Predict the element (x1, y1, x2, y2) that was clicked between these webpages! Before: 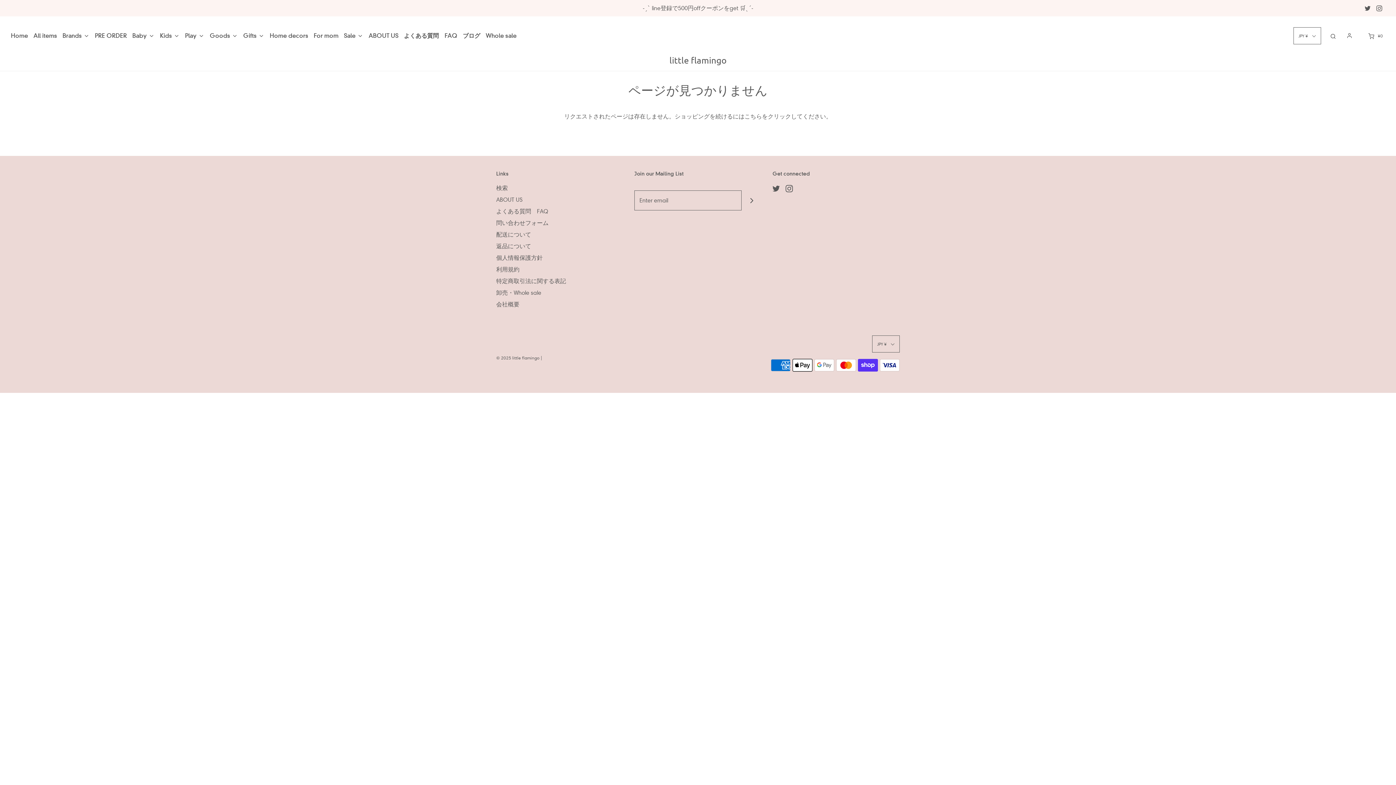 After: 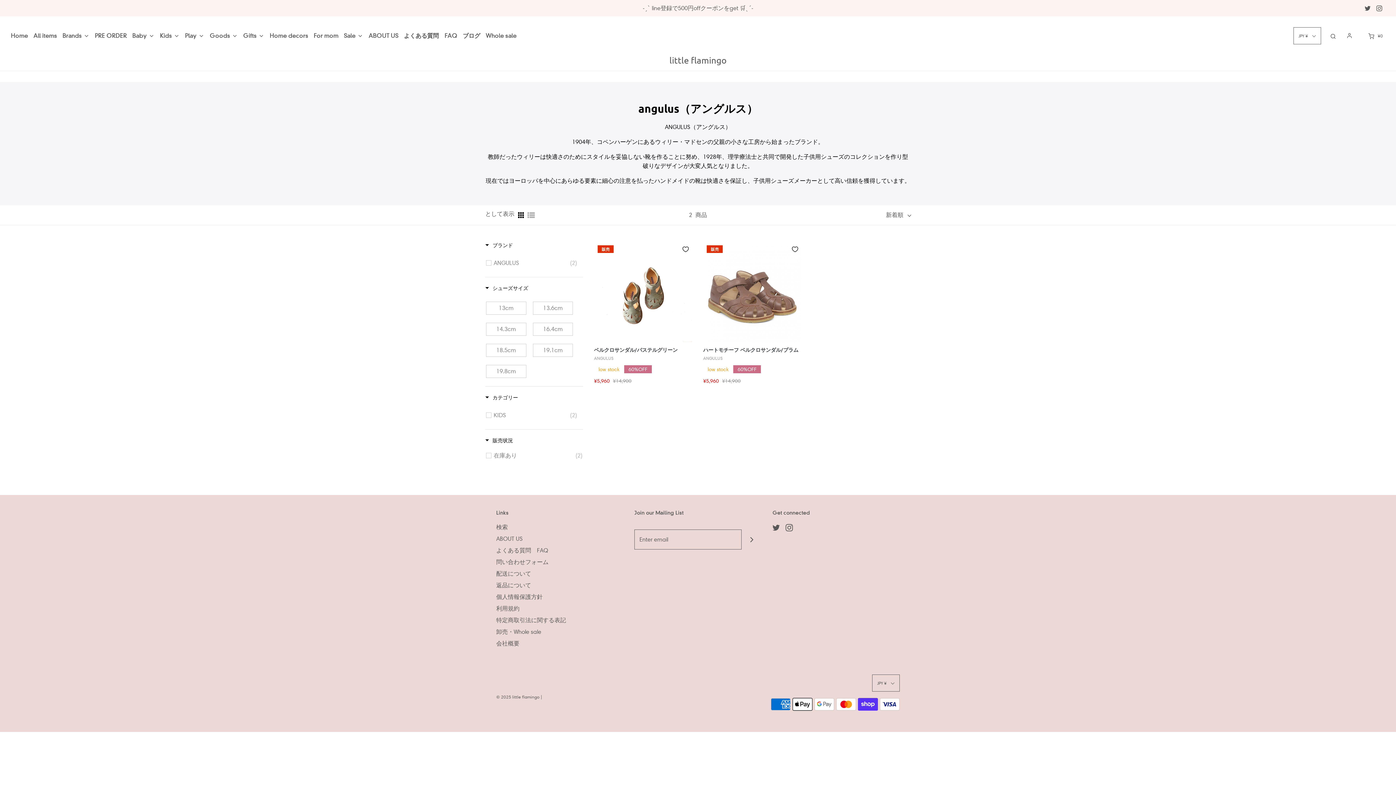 Action: bbox: (62, 31, 89, 40) label: Brands